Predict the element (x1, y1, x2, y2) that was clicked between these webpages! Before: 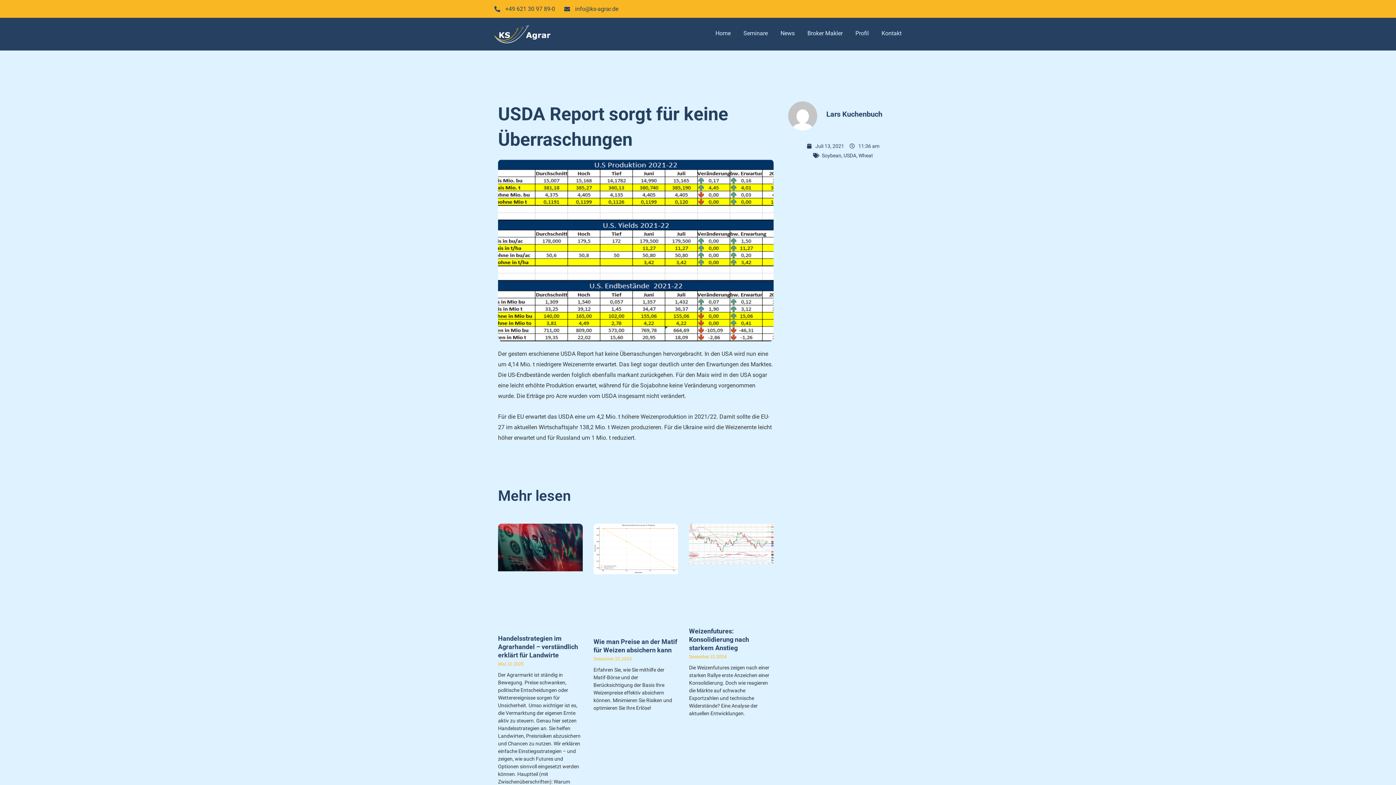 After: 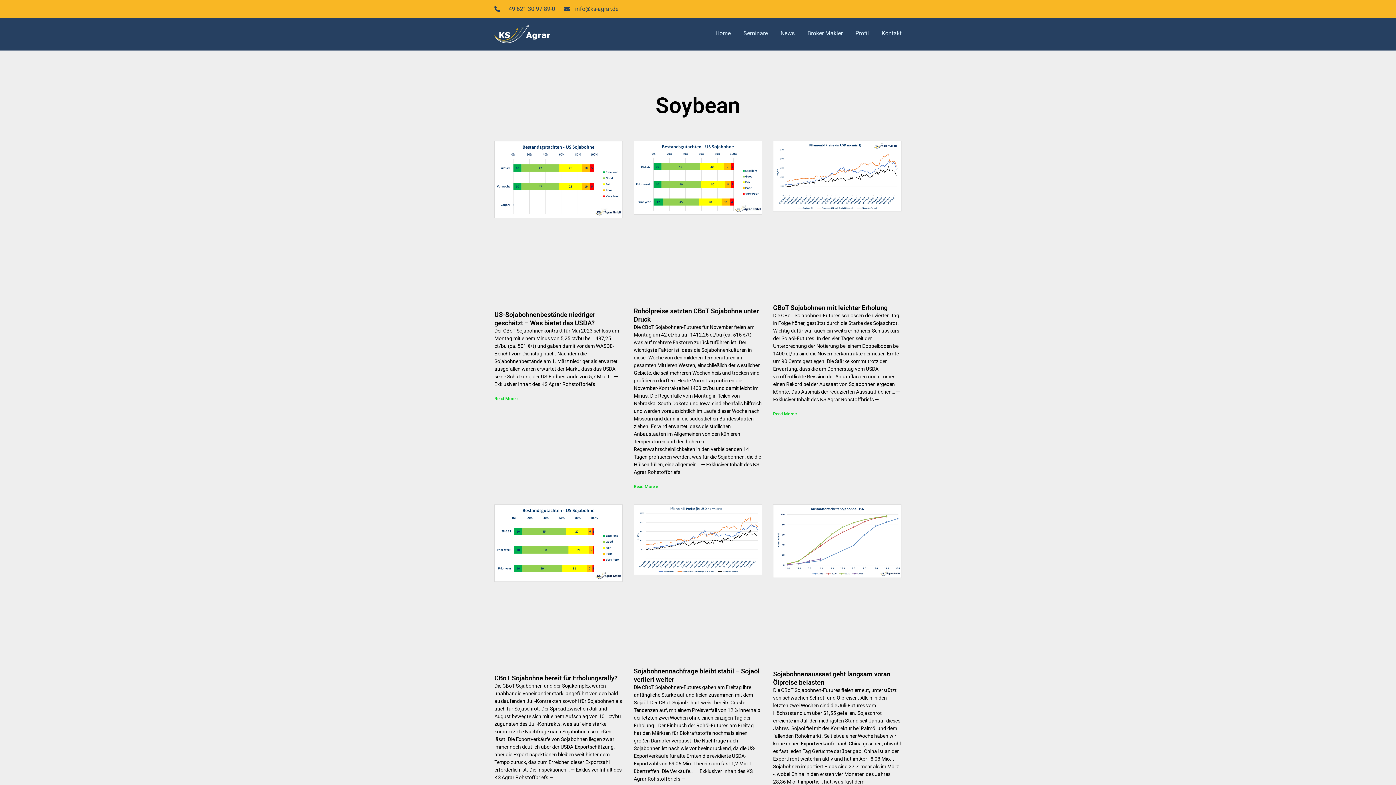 Action: bbox: (822, 152, 841, 158) label: Soybean